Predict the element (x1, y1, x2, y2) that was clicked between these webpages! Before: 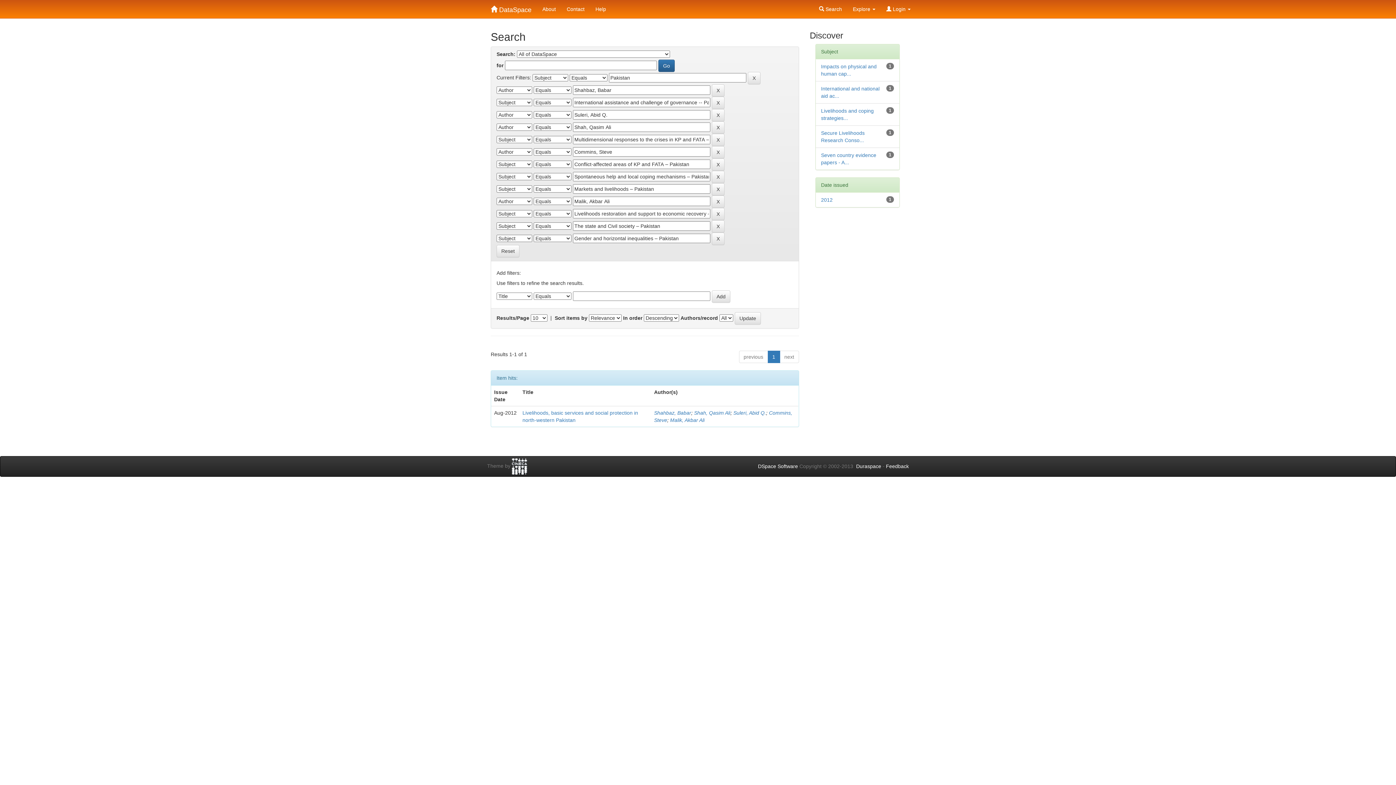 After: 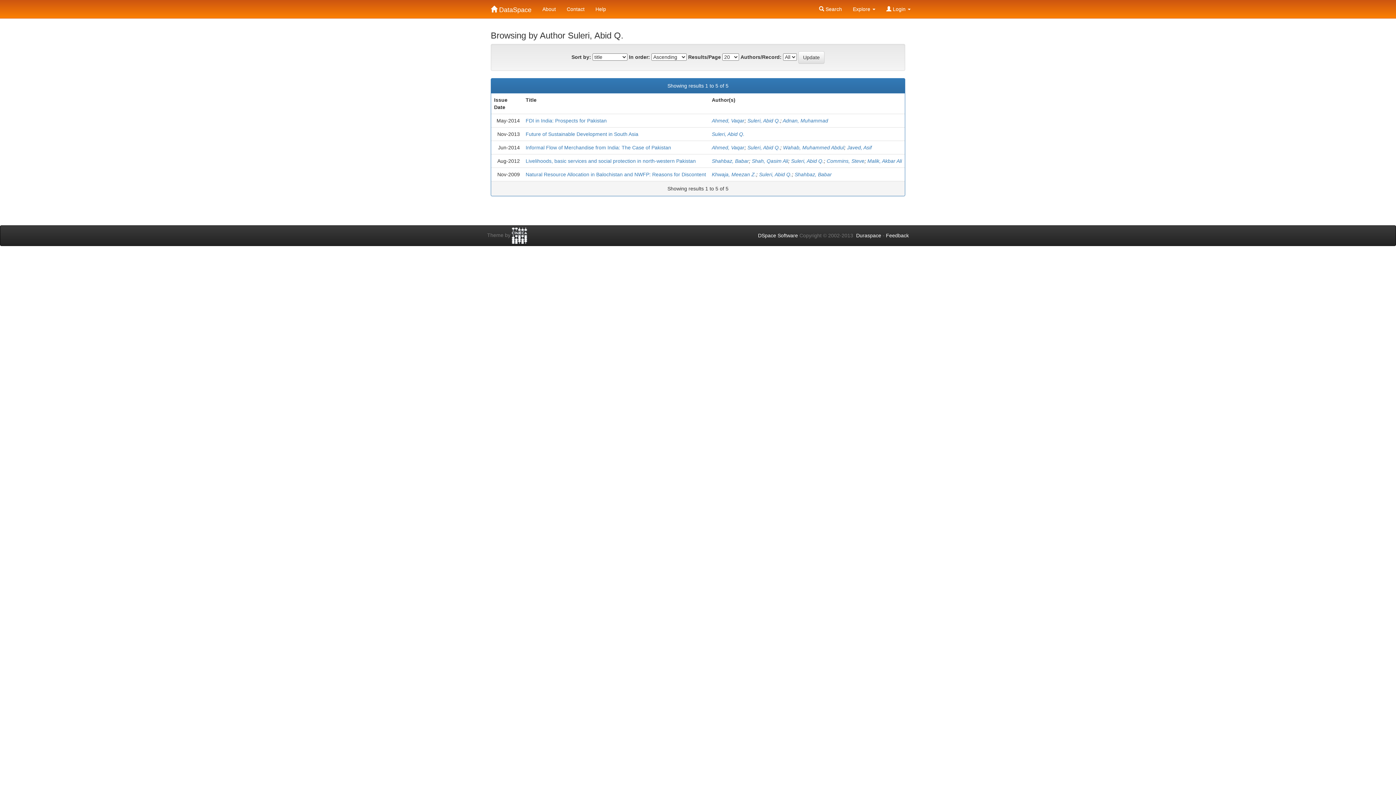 Action: bbox: (733, 410, 766, 416) label: Suleri, Abid Q.